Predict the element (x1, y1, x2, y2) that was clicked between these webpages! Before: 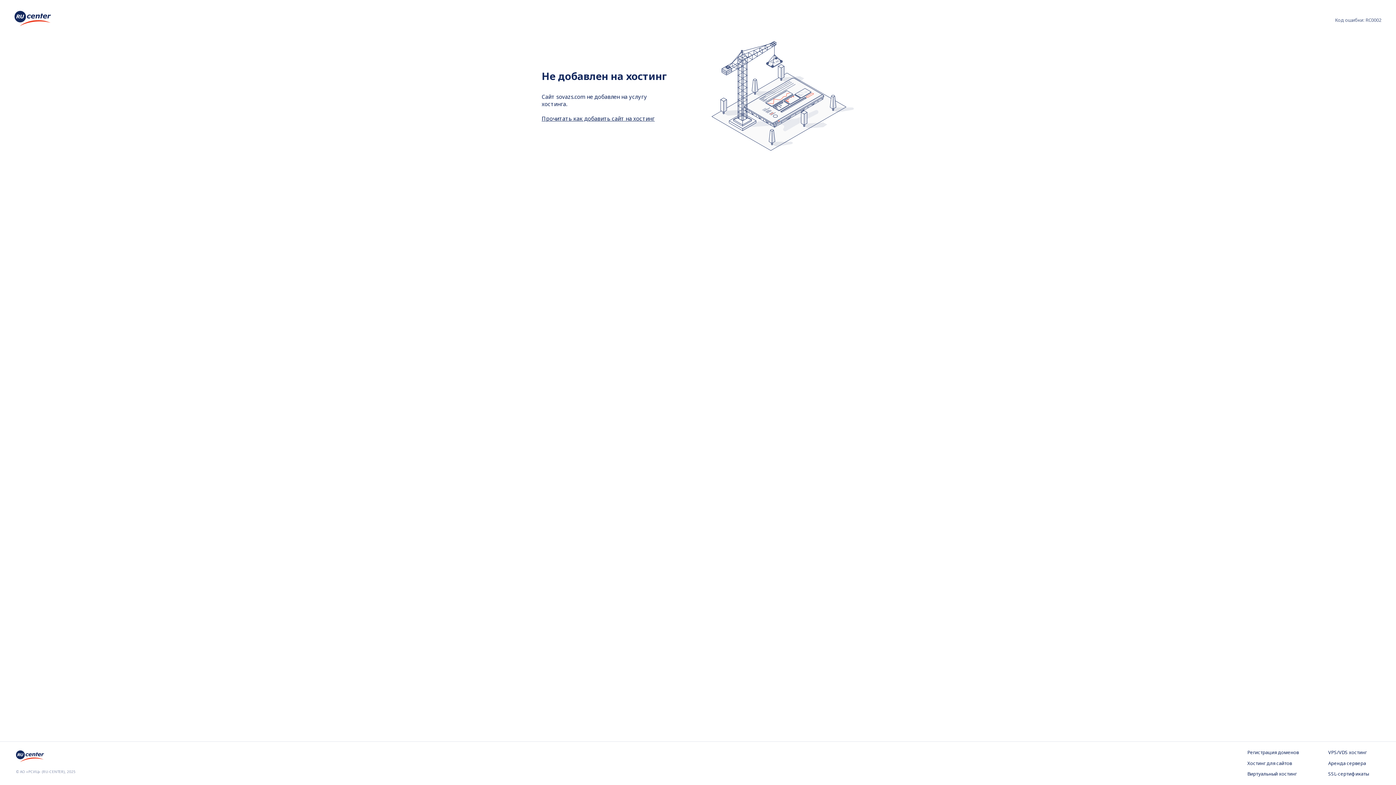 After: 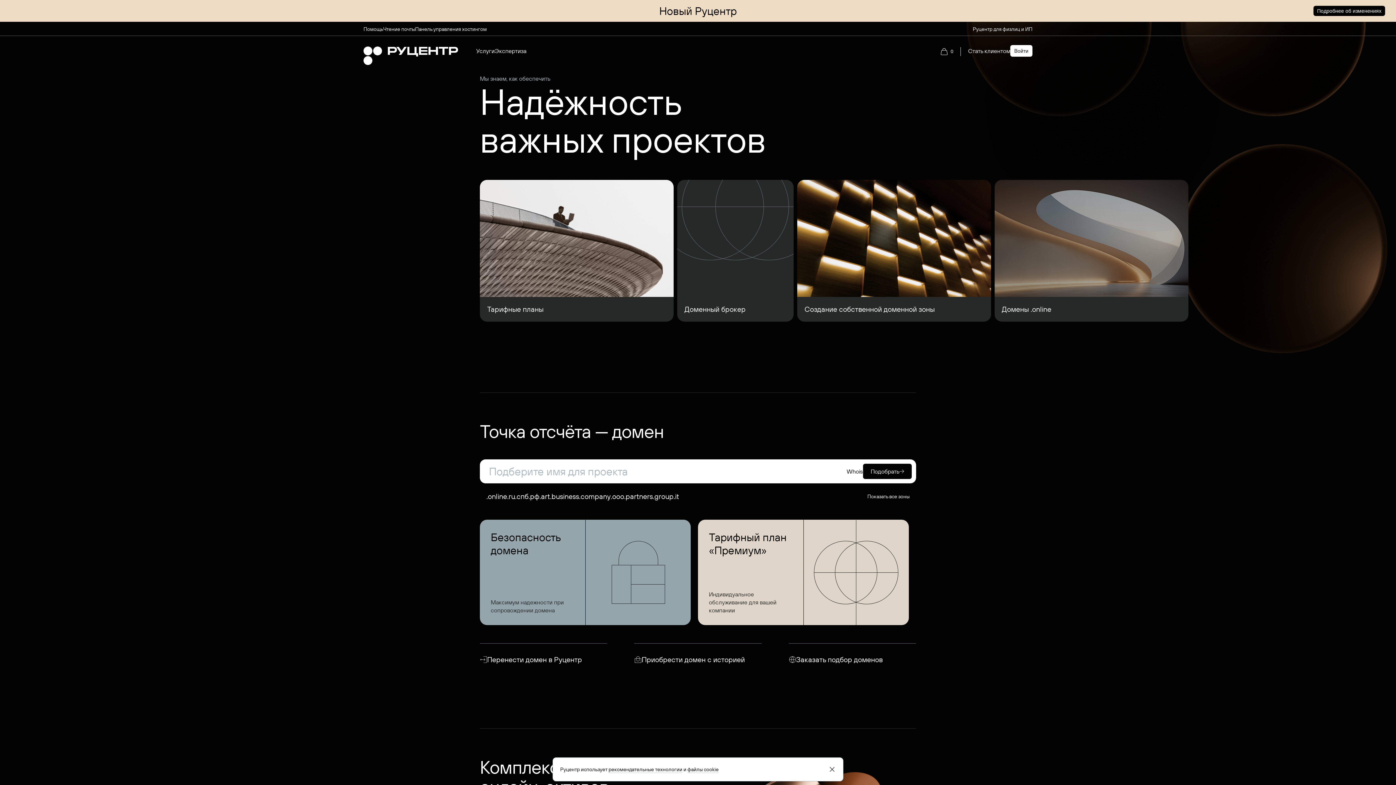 Action: bbox: (14, 10, 50, 28)